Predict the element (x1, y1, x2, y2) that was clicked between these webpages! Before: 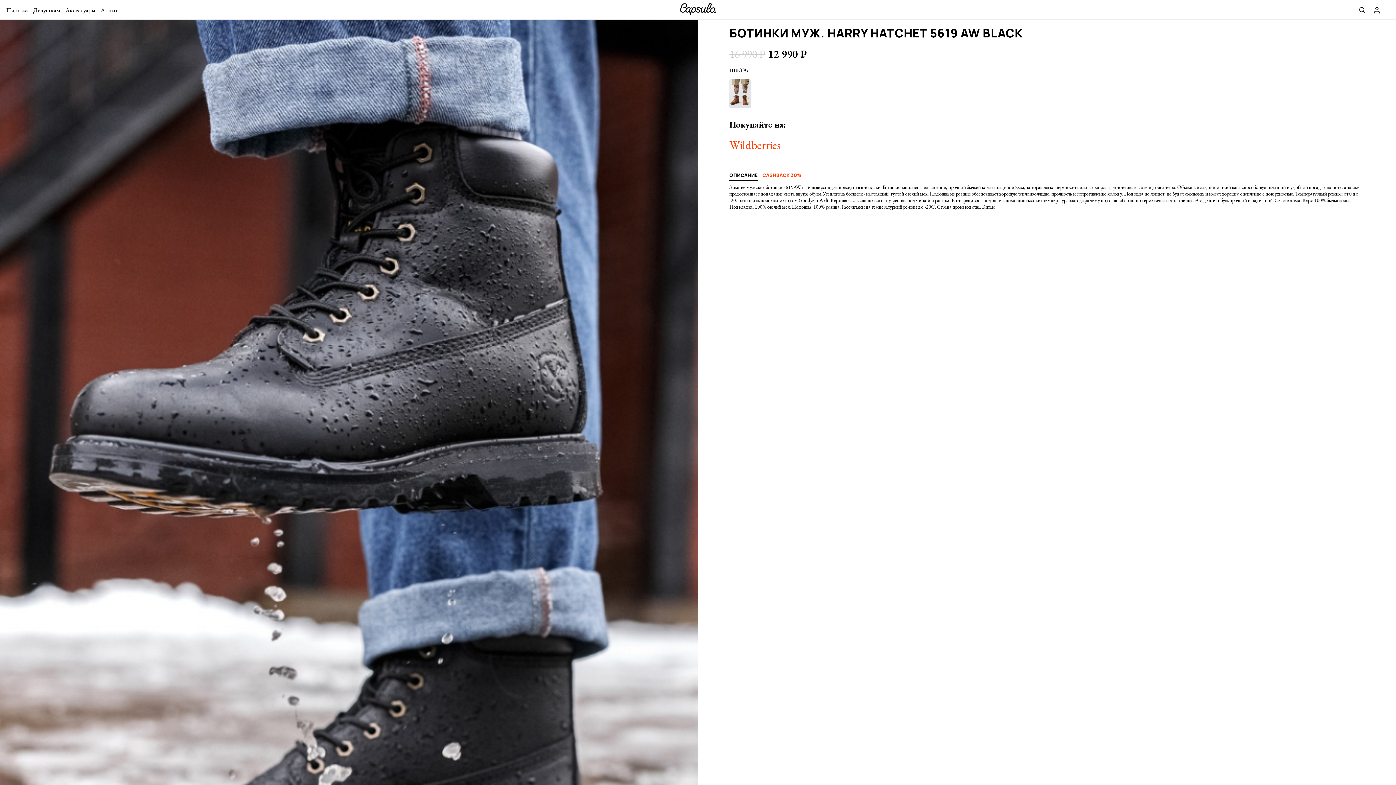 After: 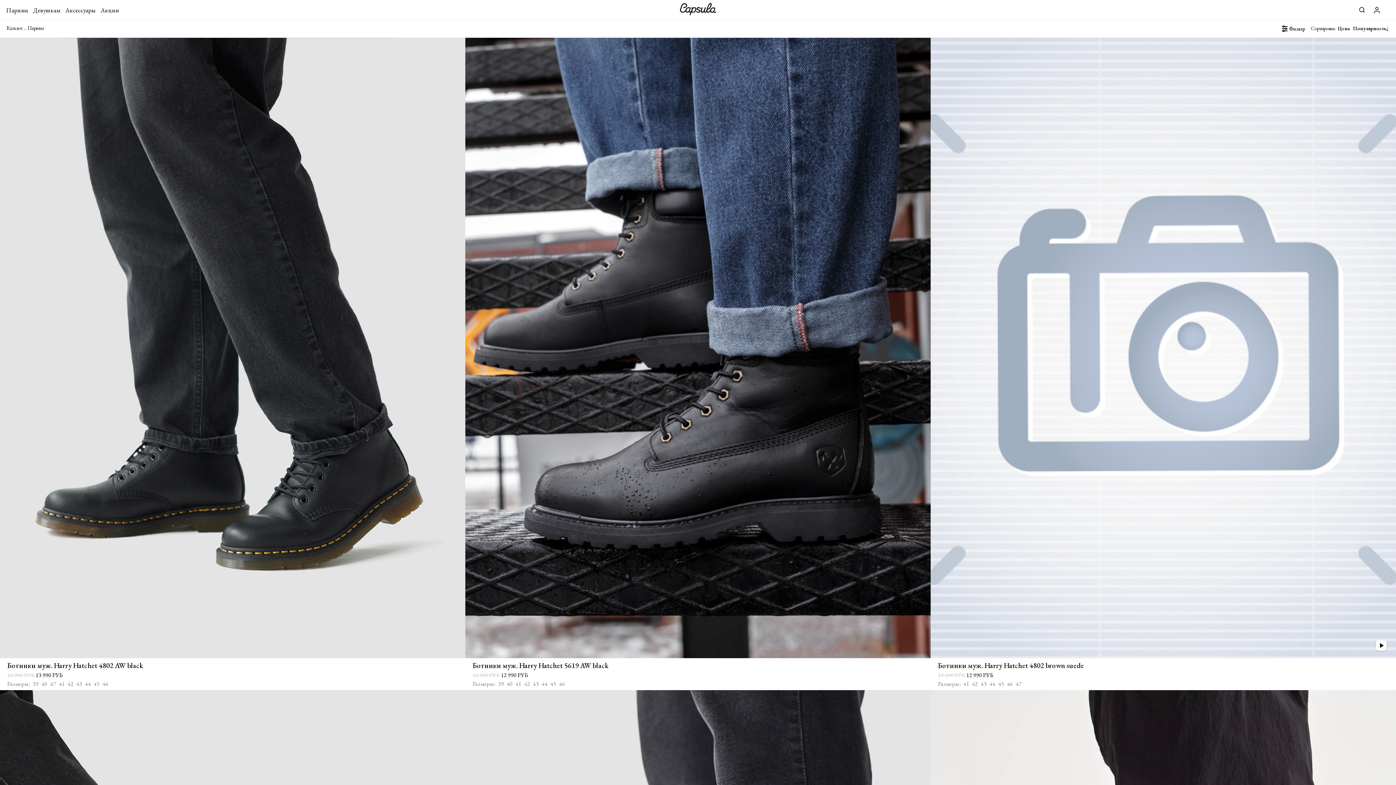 Action: bbox: (3, -1, 30, 22) label: Парням